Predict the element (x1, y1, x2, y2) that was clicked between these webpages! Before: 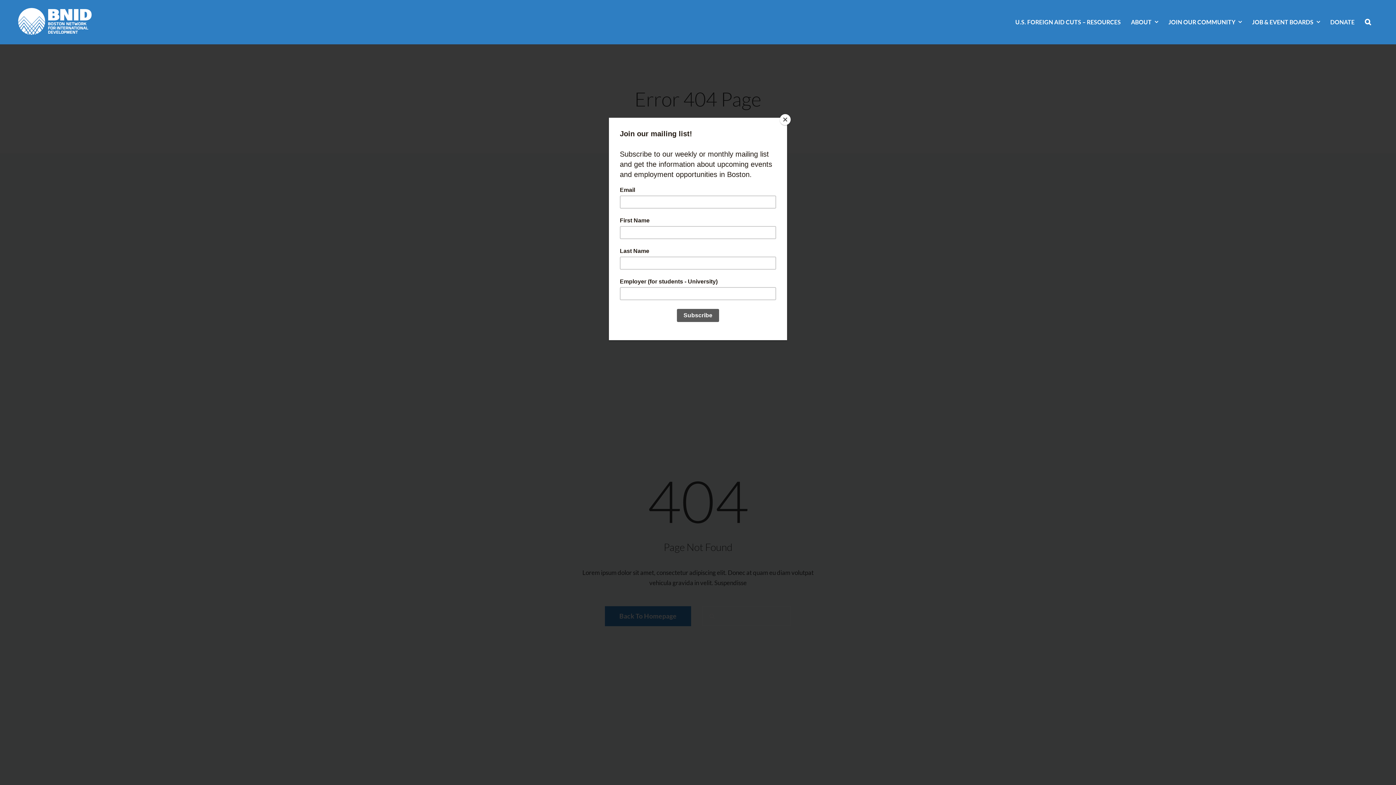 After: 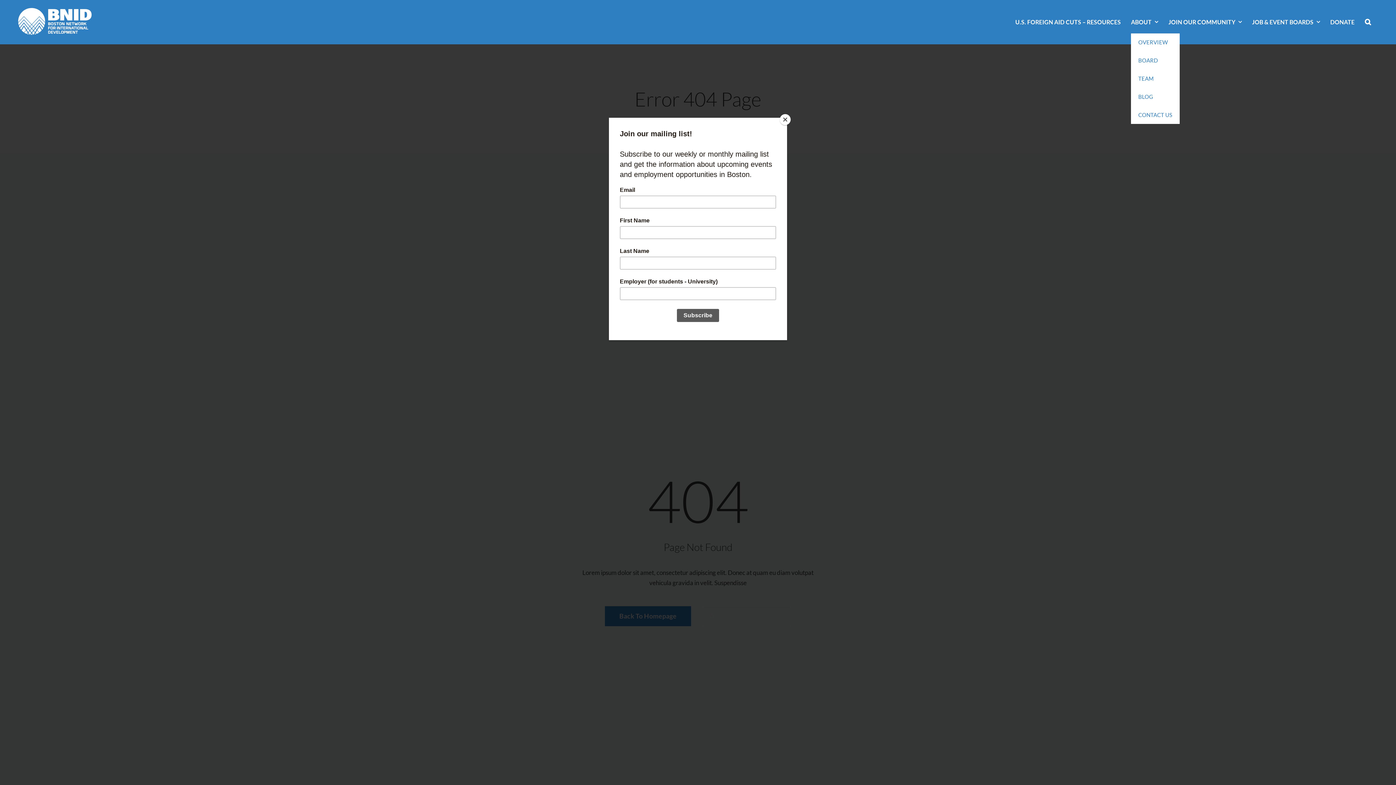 Action: bbox: (1131, 16, 1158, 27) label: ABOUT